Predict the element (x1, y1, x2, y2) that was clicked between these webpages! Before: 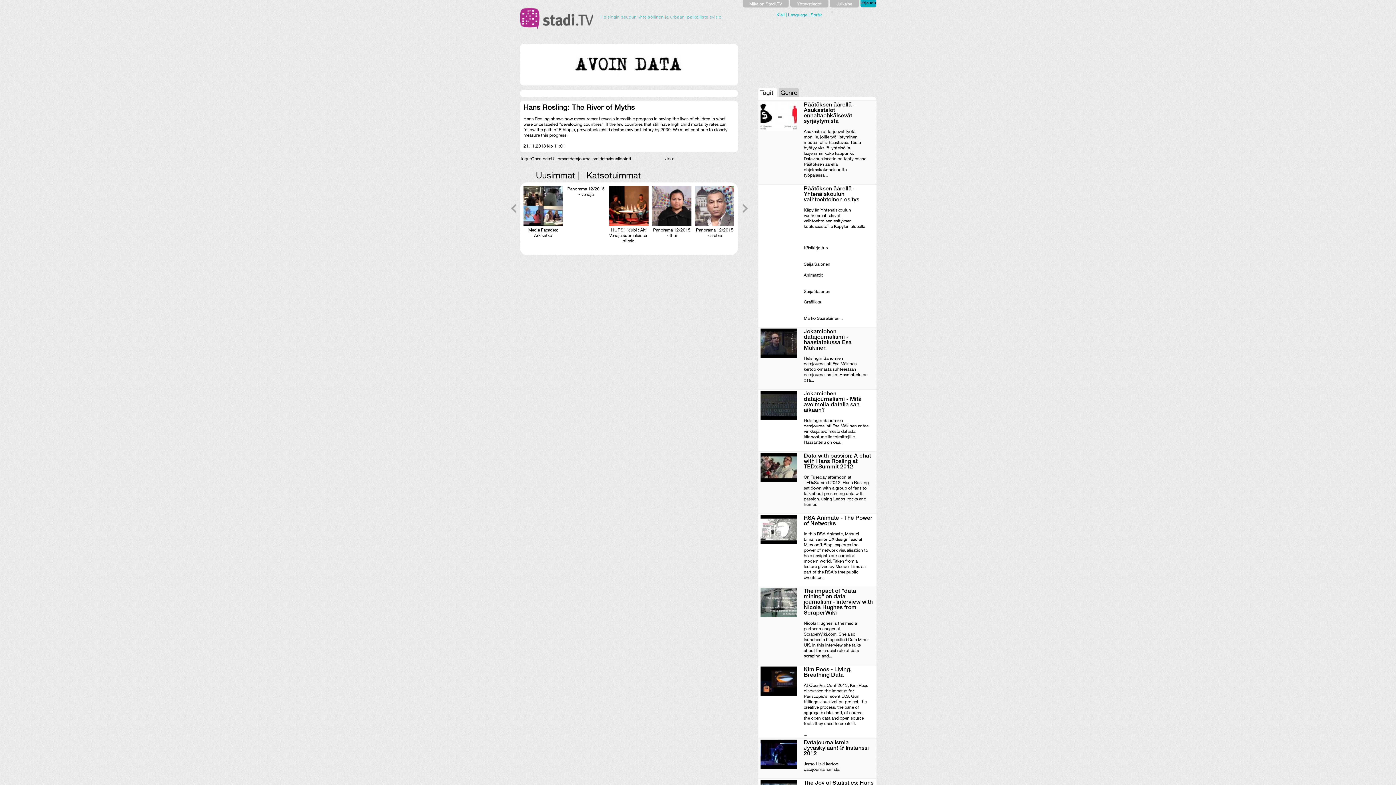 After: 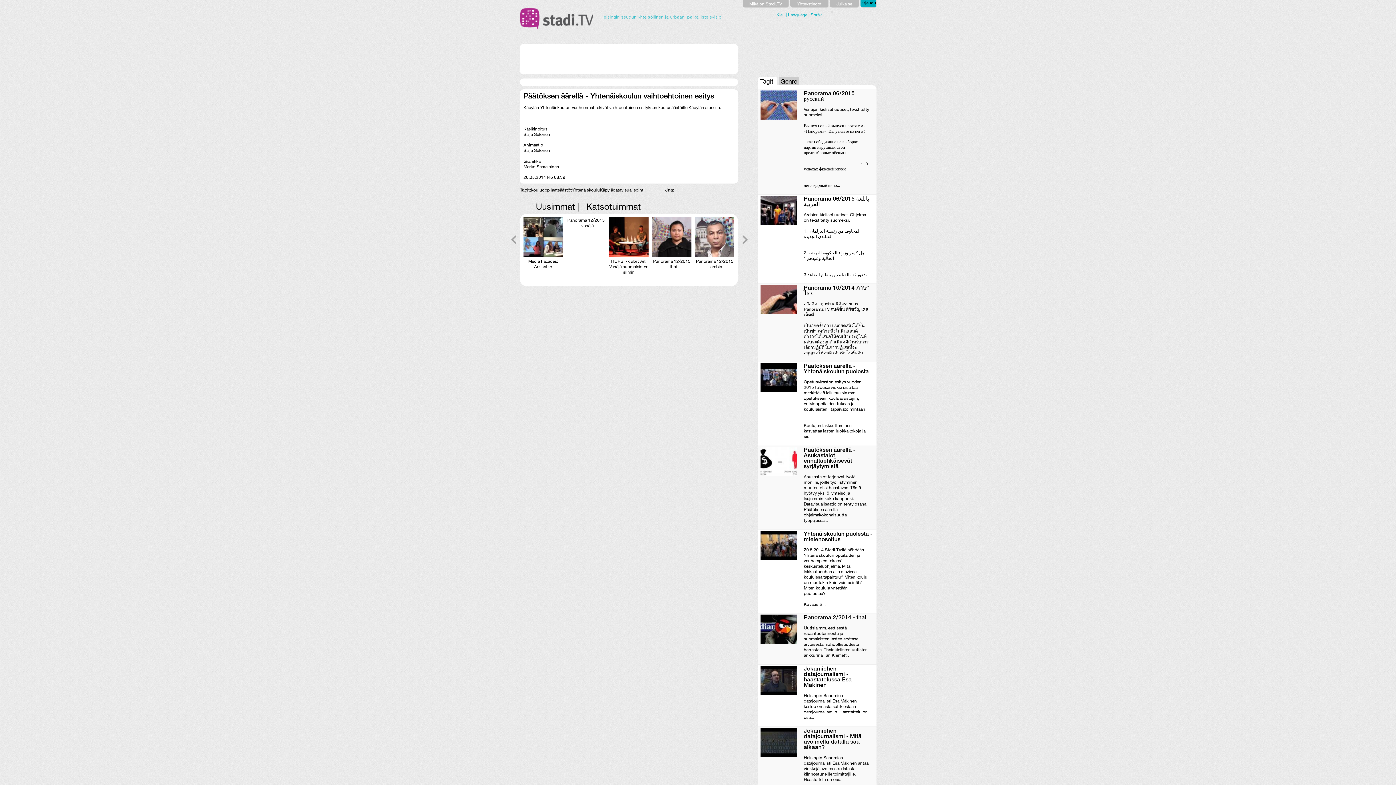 Action: label: Animaatio

                                                    Saija Salonen bbox: (804, 271, 860, 294)